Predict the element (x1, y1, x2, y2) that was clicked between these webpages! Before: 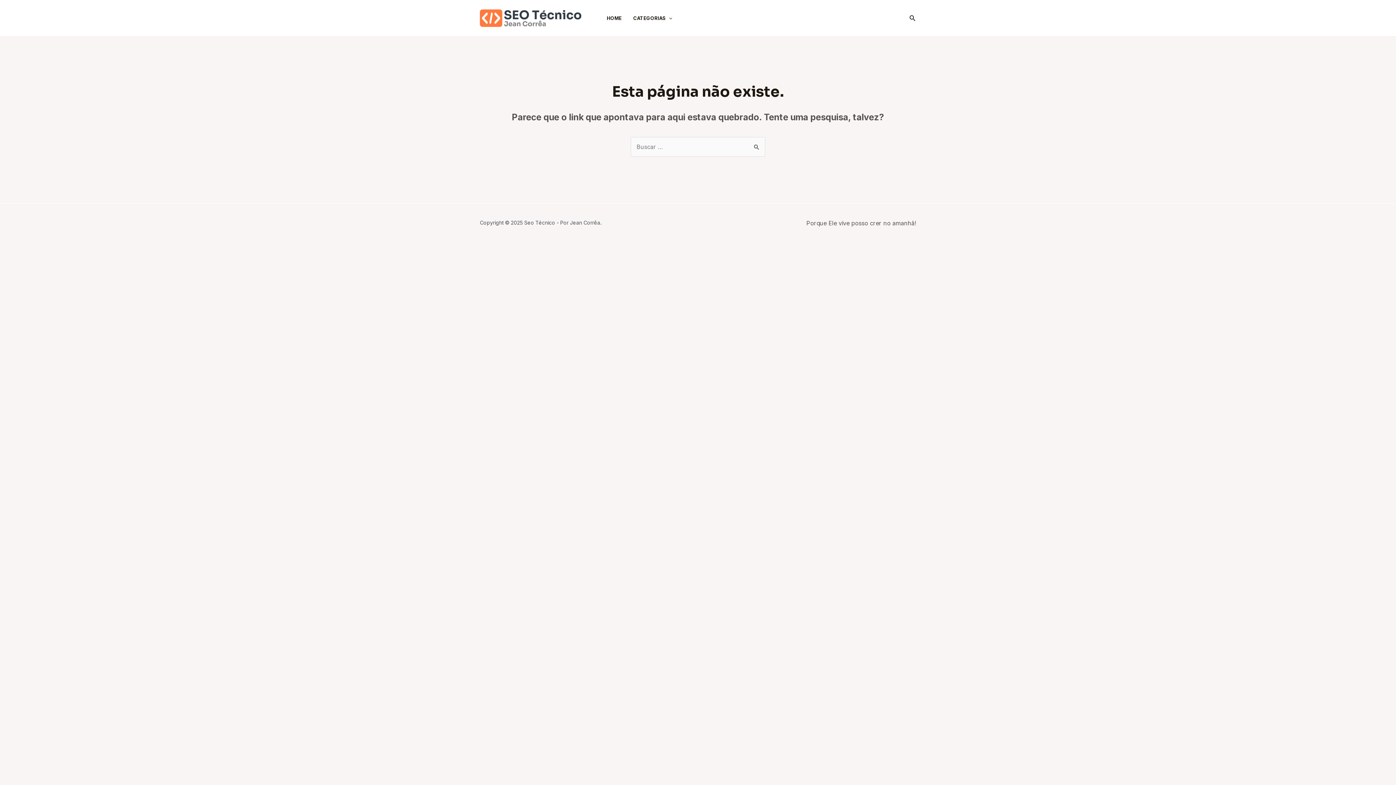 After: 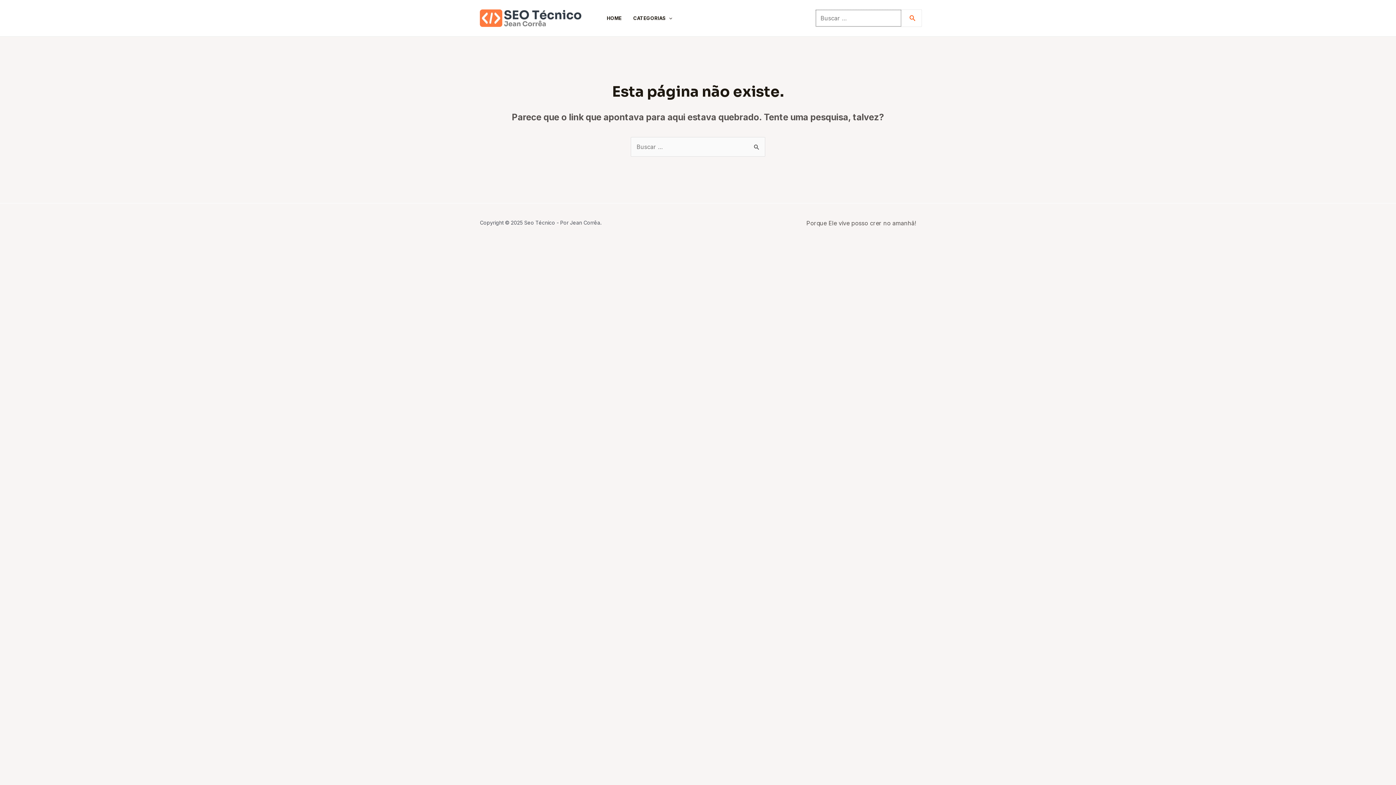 Action: label: Link do ícone de pesquisa bbox: (909, 13, 916, 22)